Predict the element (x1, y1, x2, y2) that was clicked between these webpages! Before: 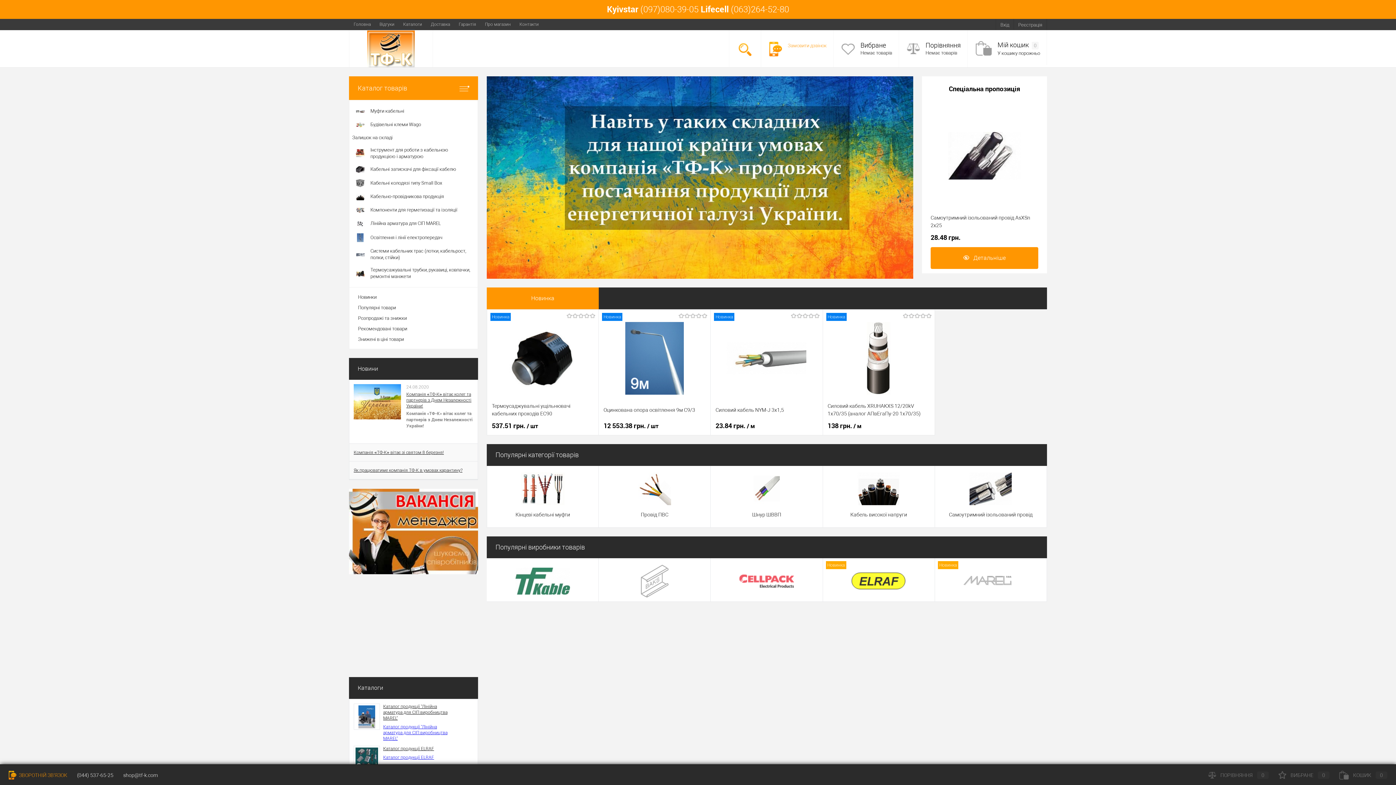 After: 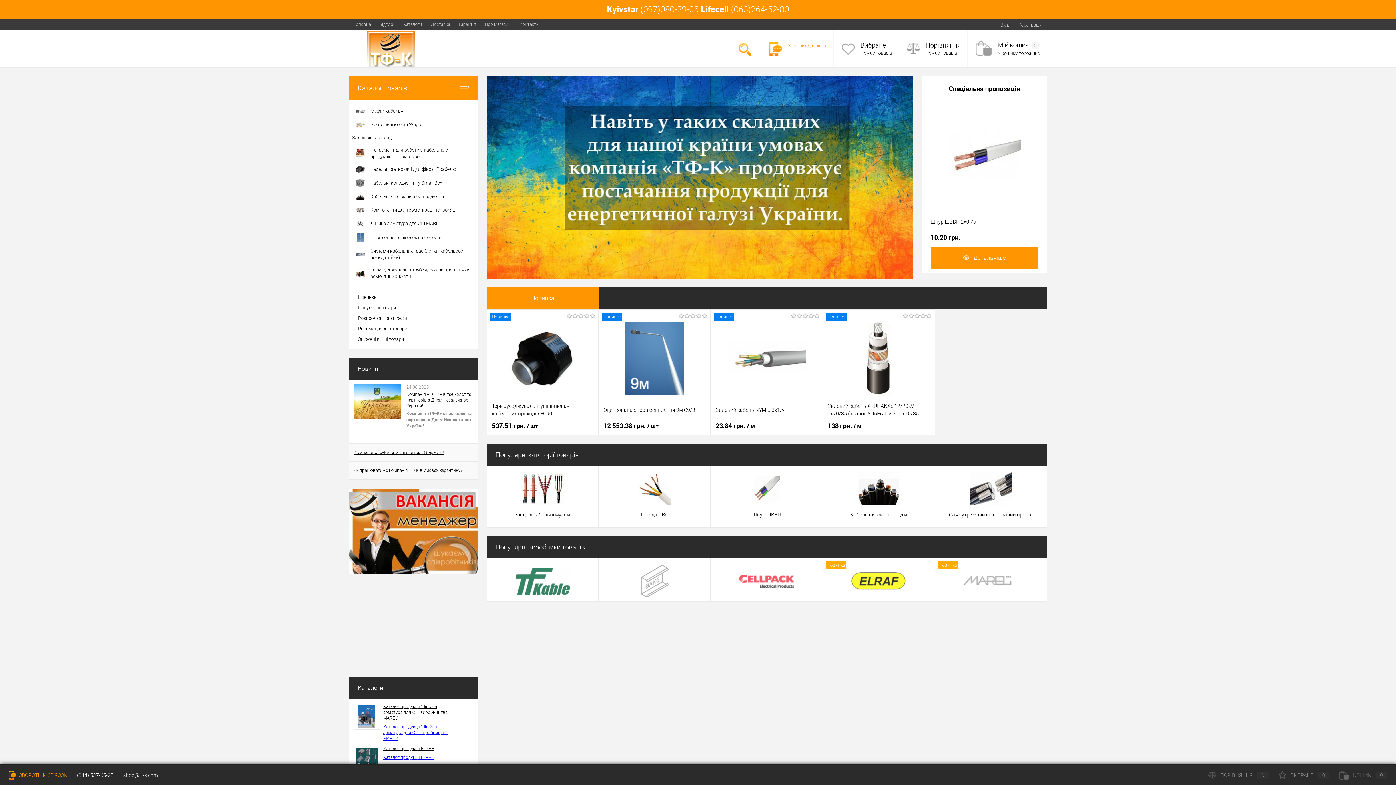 Action: label: 	Кабельні колодязі типу Small Box bbox: (349, 176, 477, 190)